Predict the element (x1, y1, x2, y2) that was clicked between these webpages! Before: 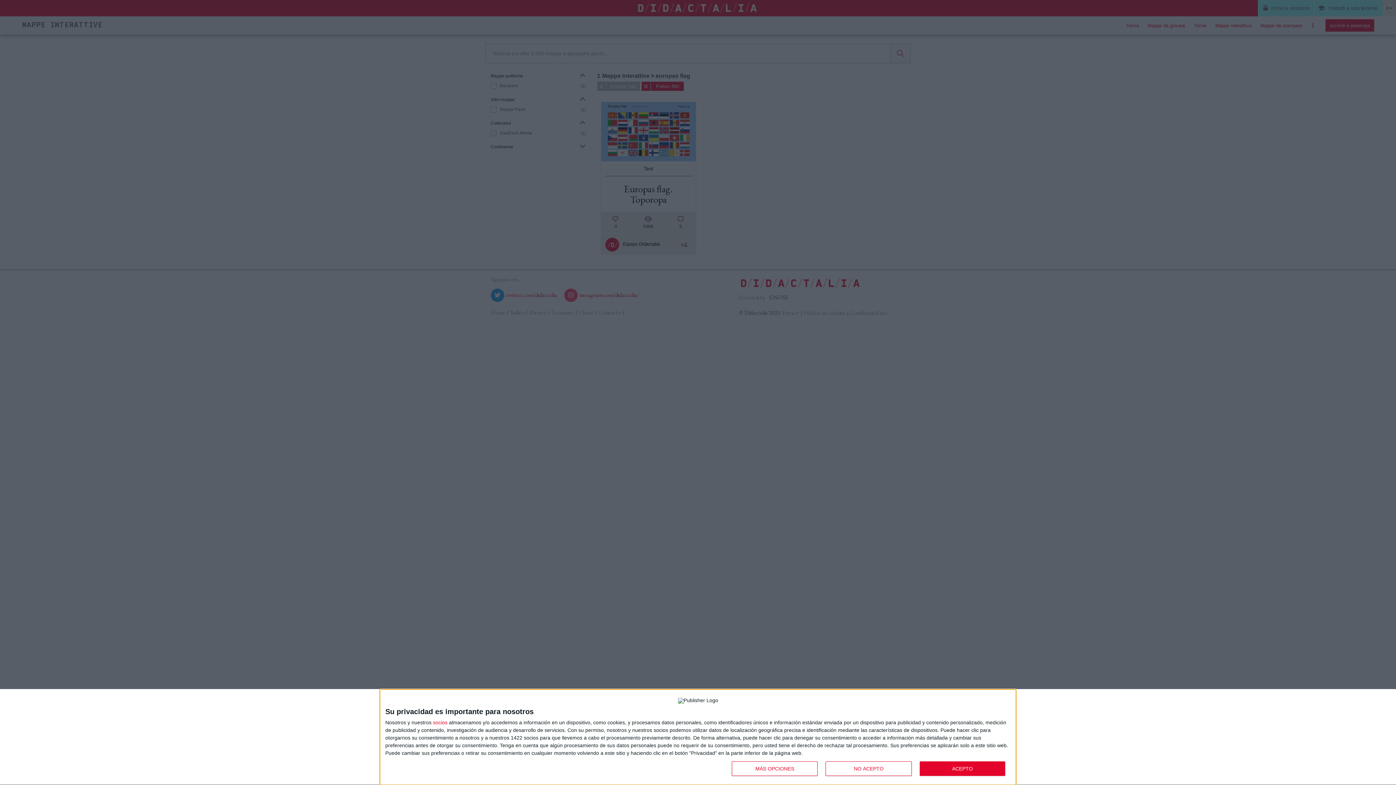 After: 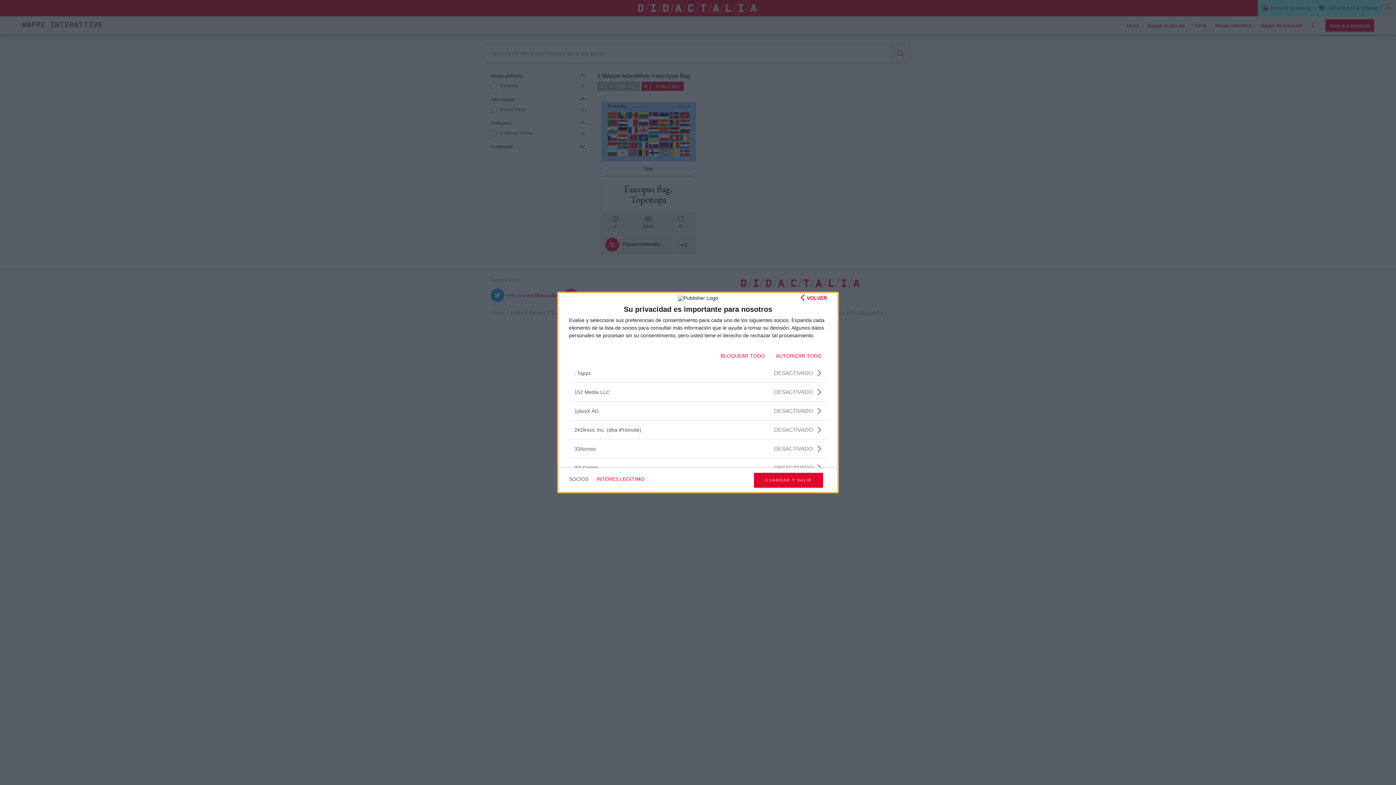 Action: label: socios bbox: (433, 720, 447, 725)